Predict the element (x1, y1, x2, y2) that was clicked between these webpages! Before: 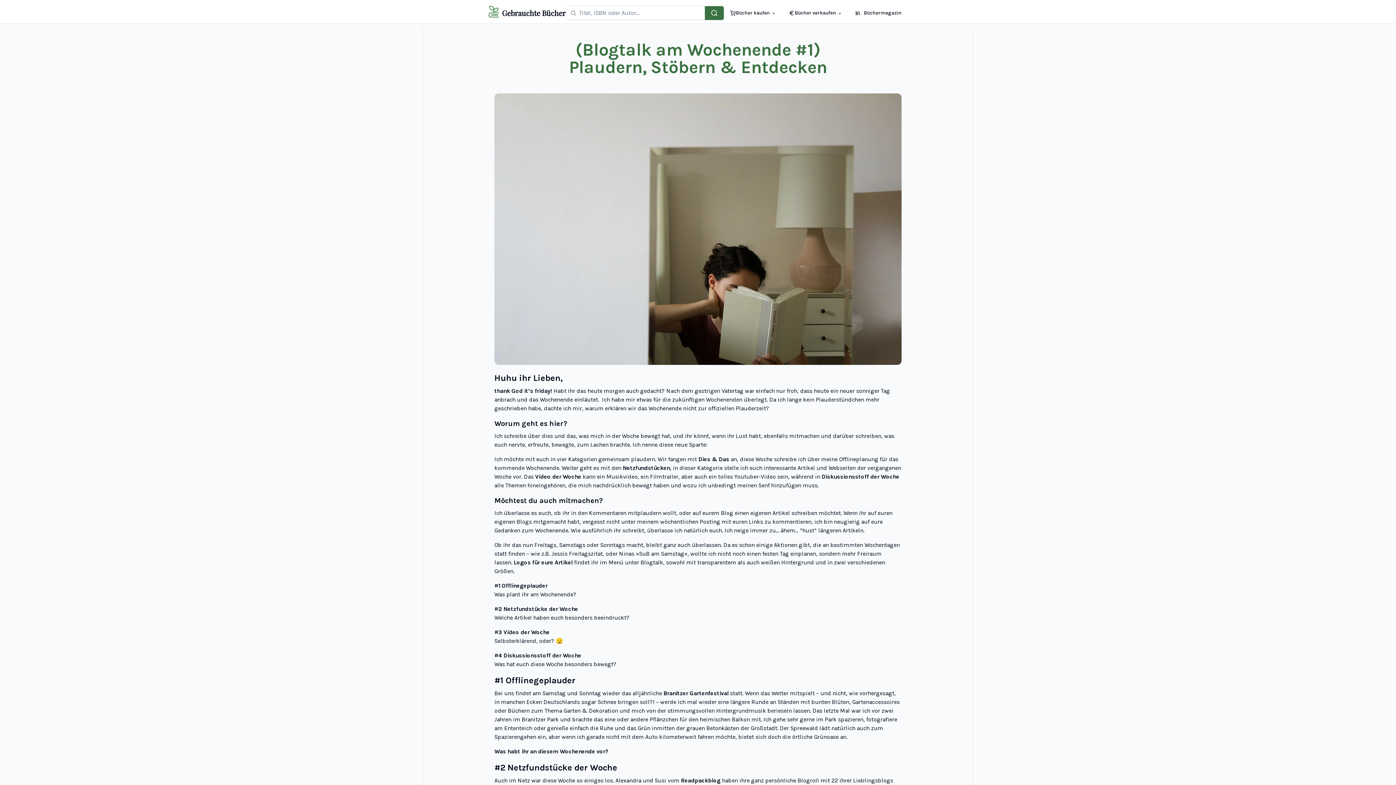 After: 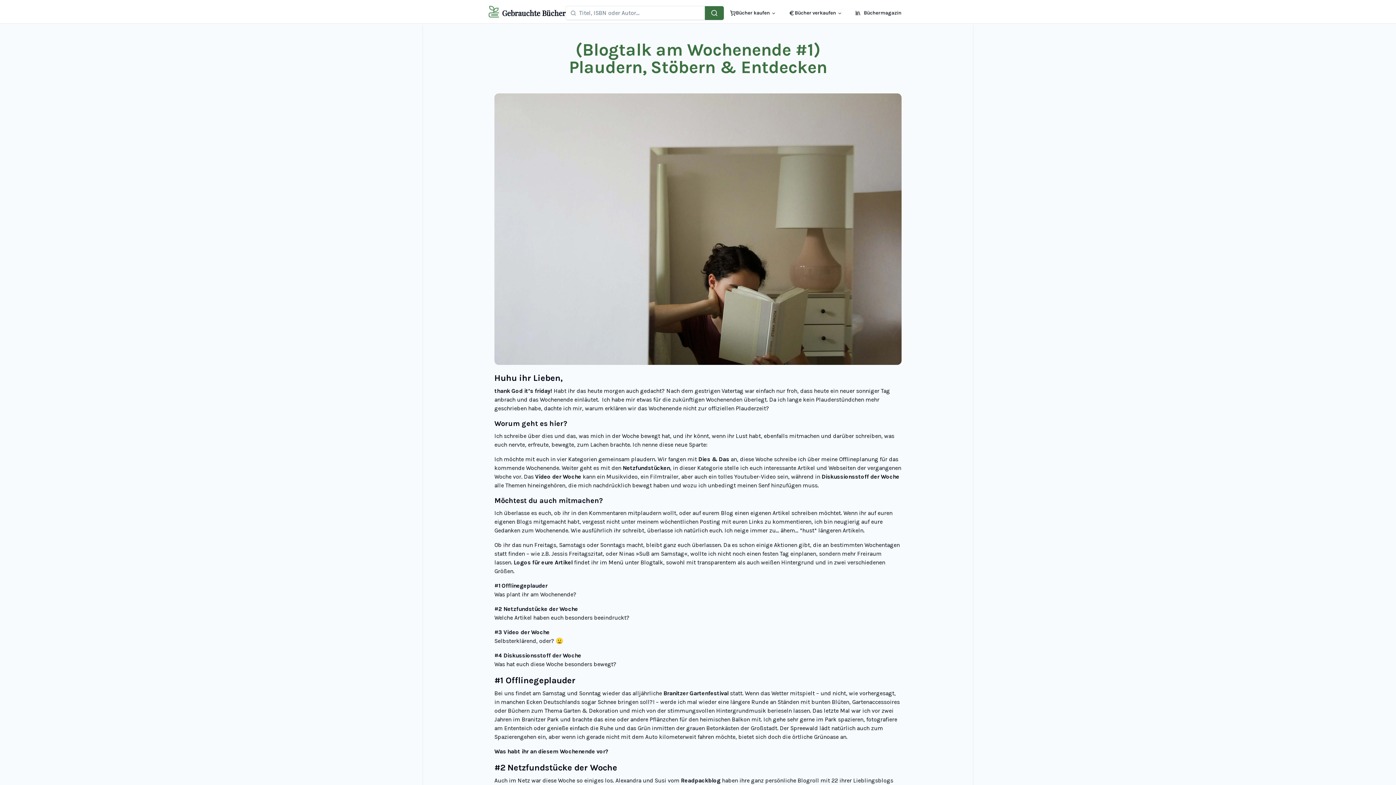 Action: bbox: (569, 550, 602, 557) label: Freitagszitat